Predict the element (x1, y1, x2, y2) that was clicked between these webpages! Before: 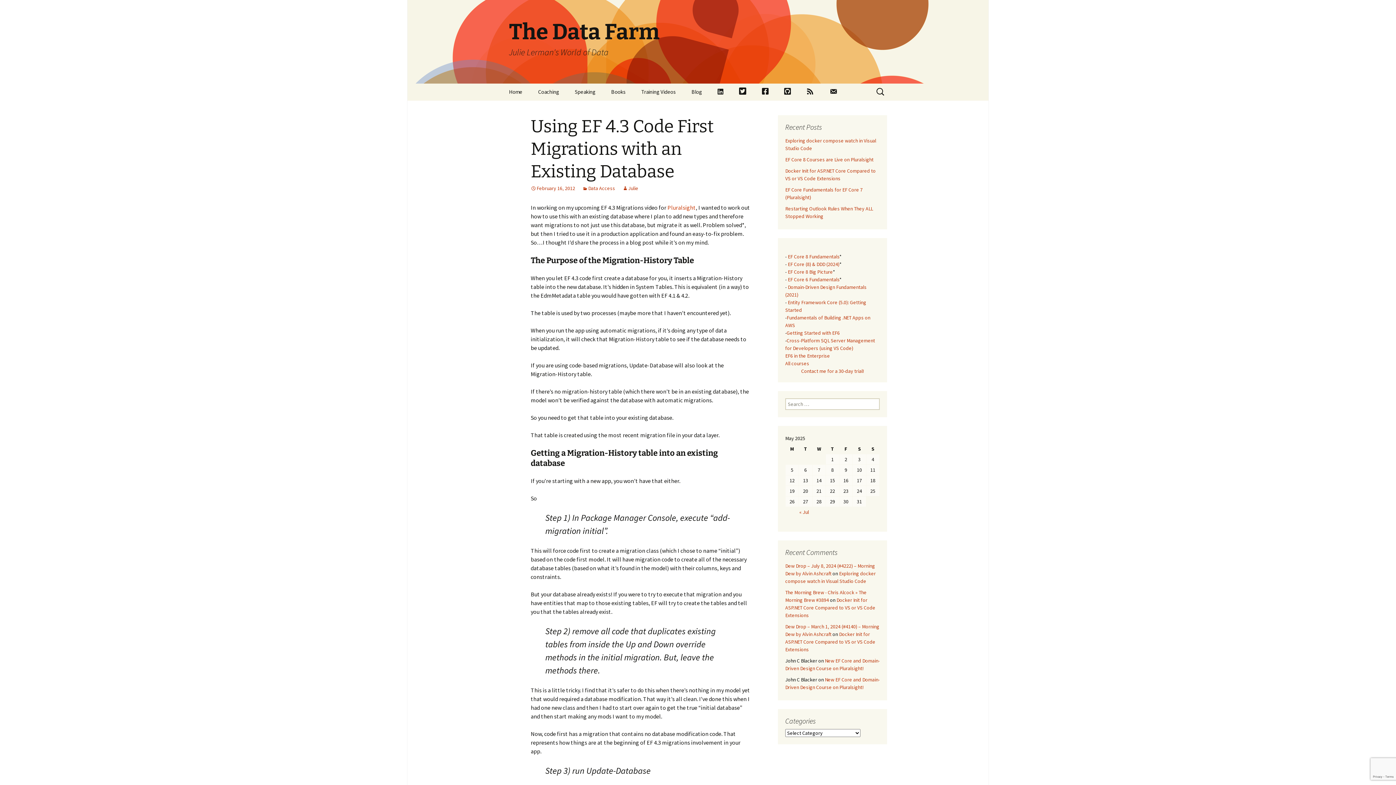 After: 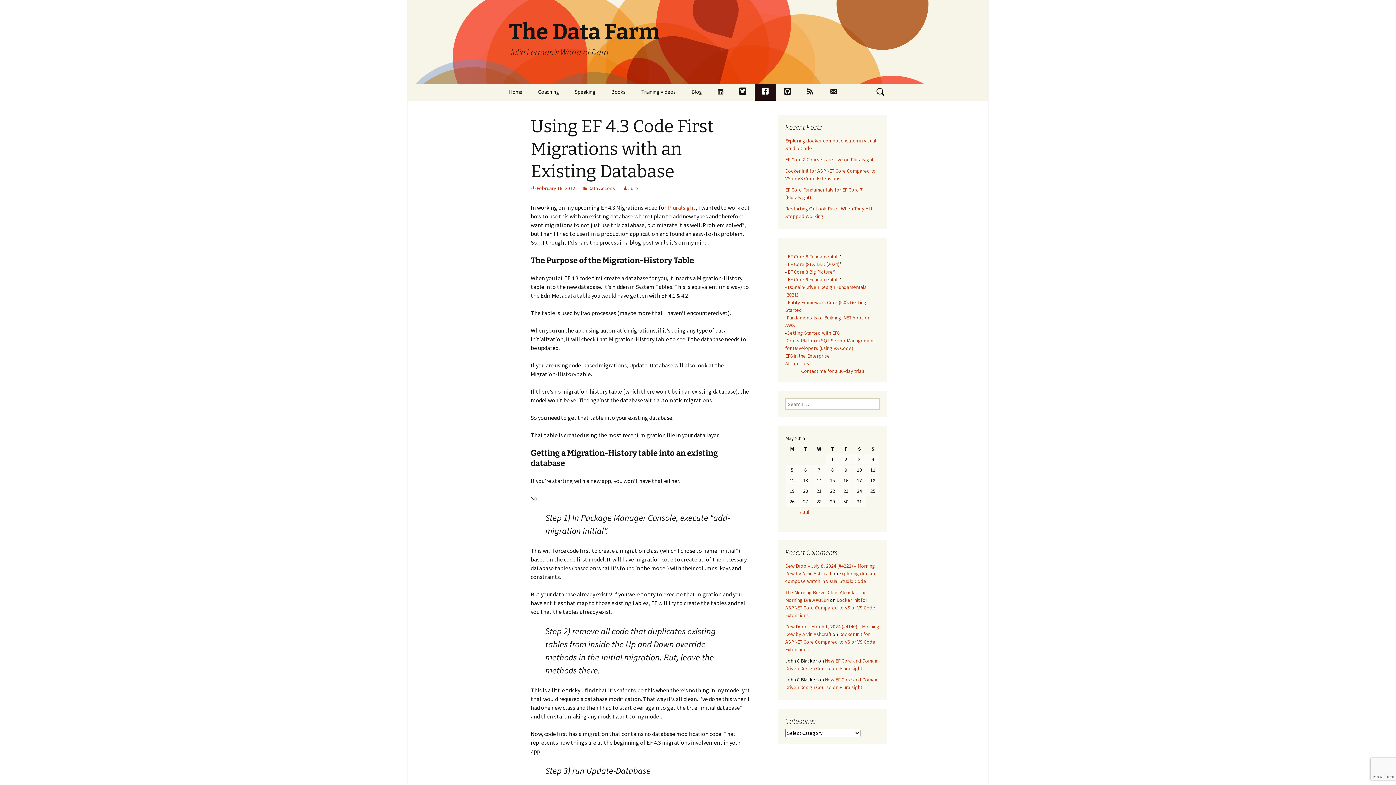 Action: bbox: (754, 83, 776, 100) label: Facebook